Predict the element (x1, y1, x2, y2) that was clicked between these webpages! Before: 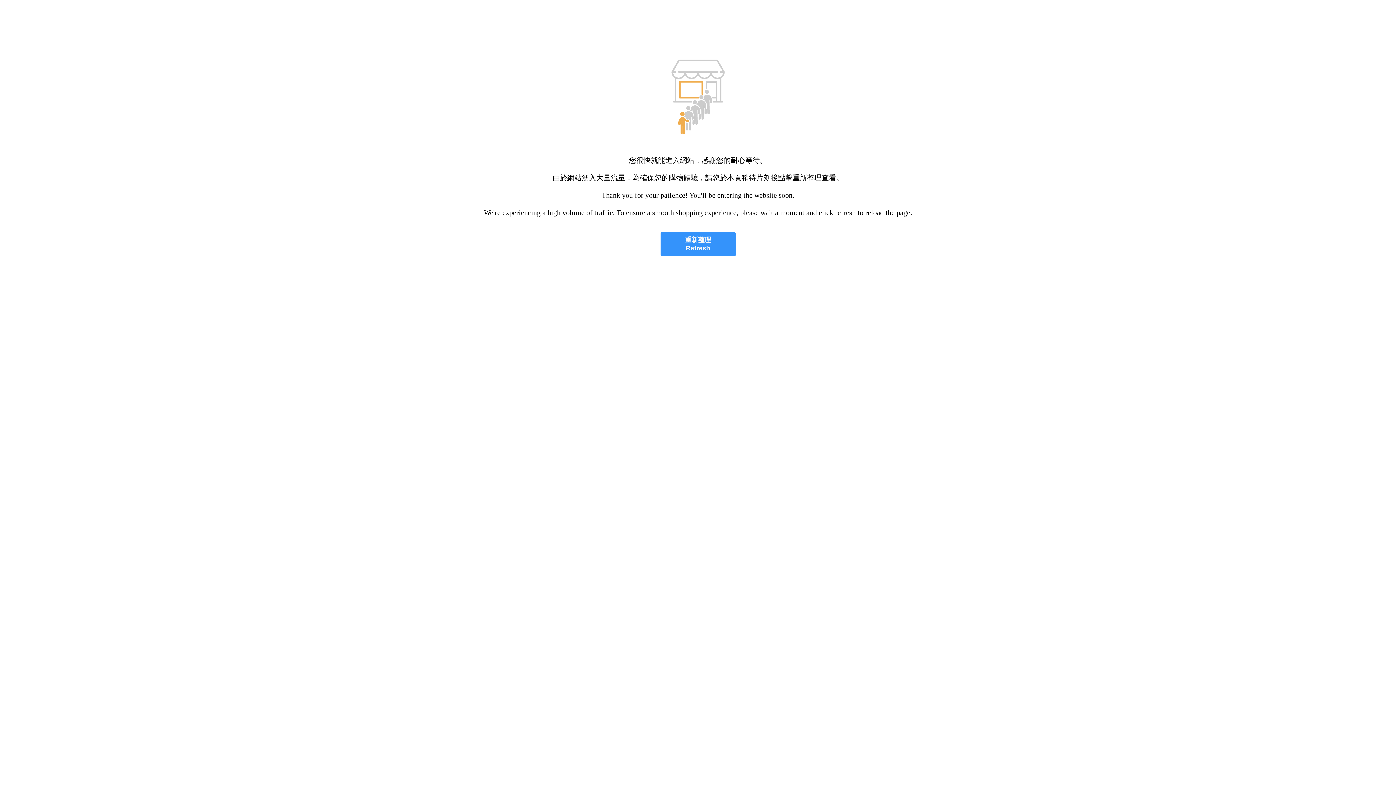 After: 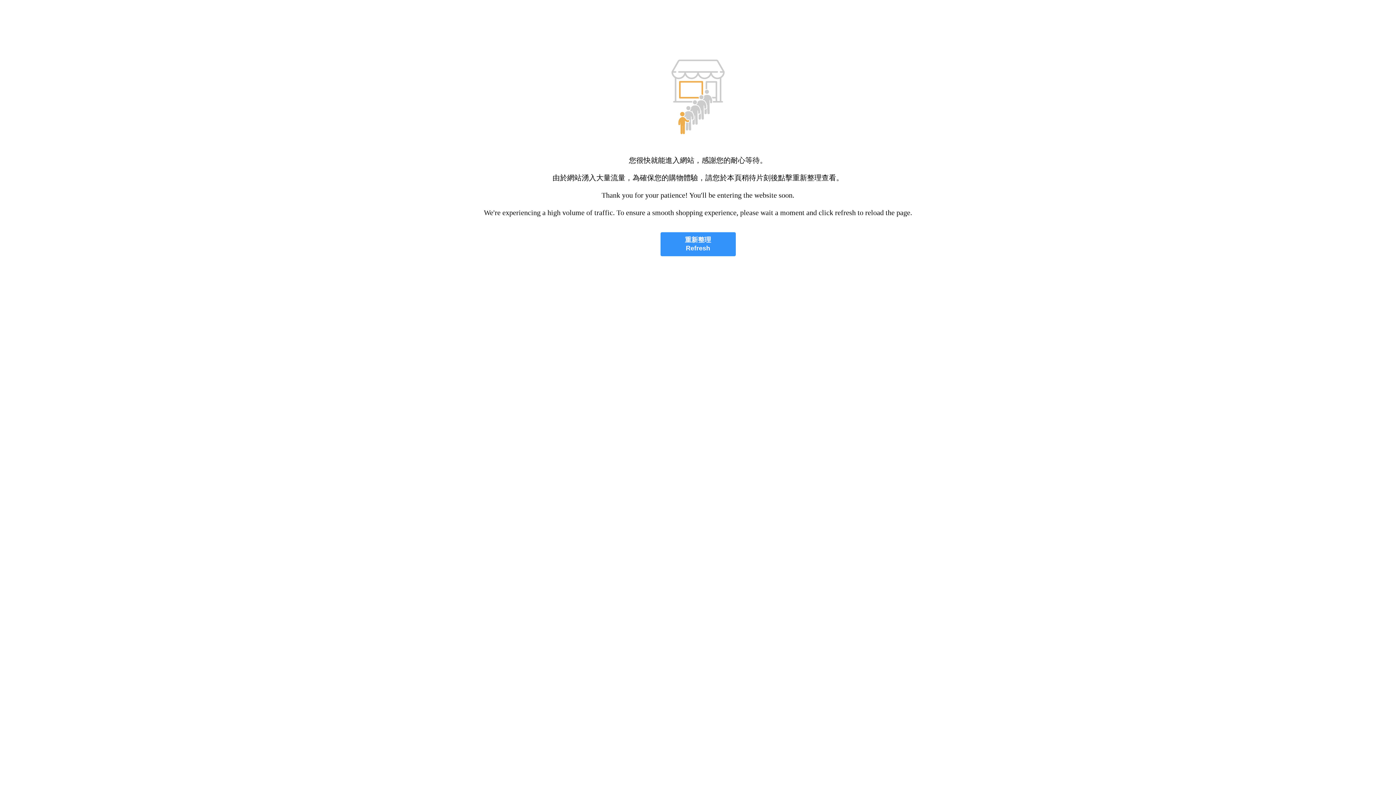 Action: label: 重新整理
Refresh bbox: (660, 232, 735, 256)